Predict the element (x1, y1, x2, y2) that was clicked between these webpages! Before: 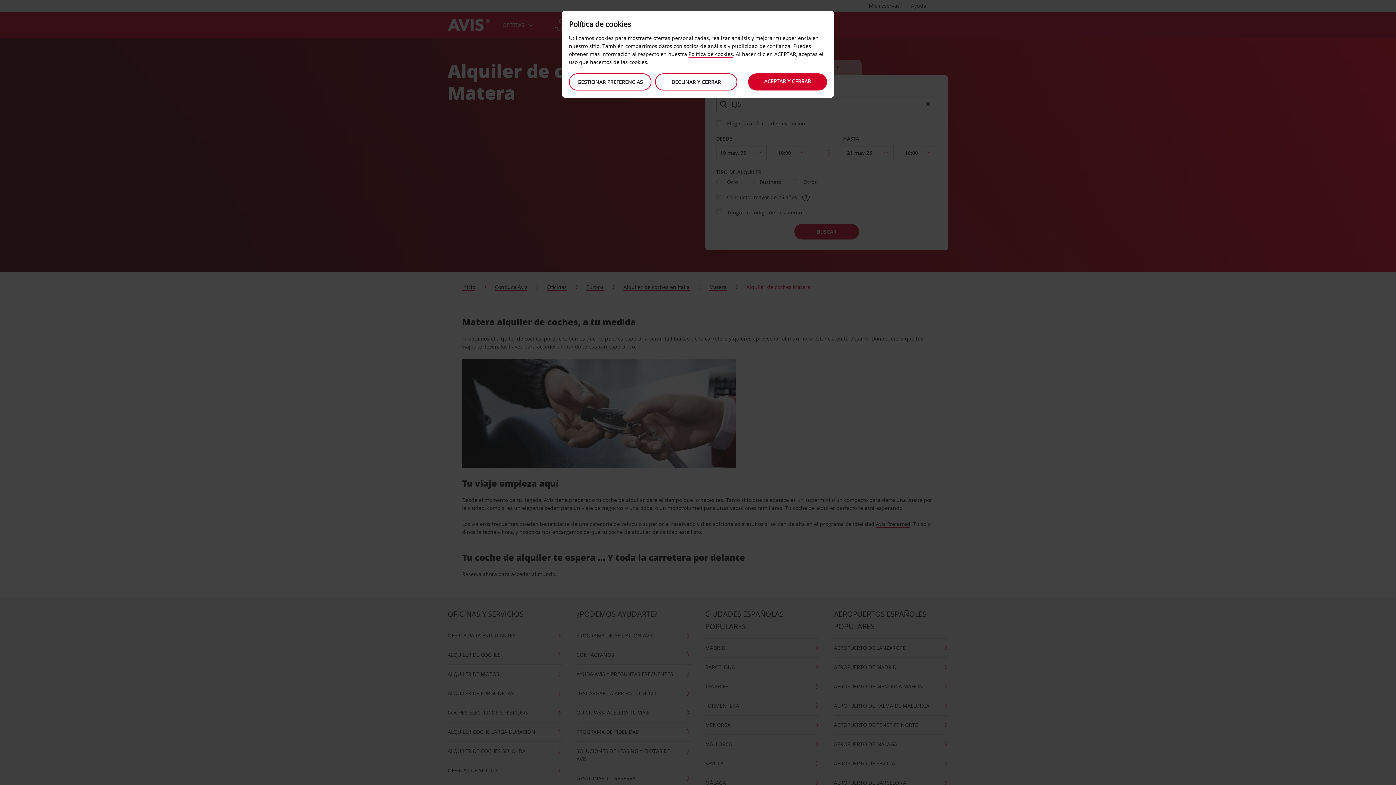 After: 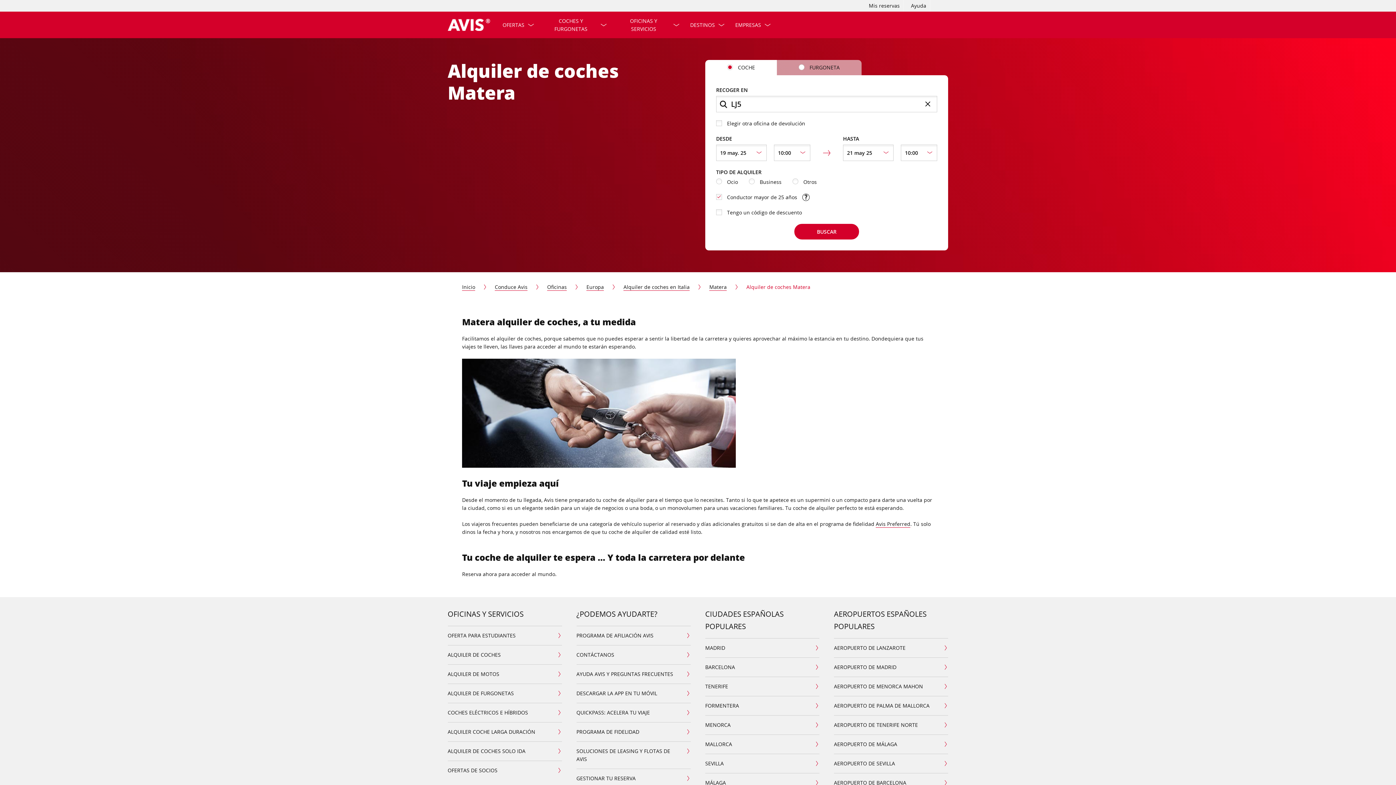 Action: label: DECLINAR Y CERRAR bbox: (655, 73, 737, 90)